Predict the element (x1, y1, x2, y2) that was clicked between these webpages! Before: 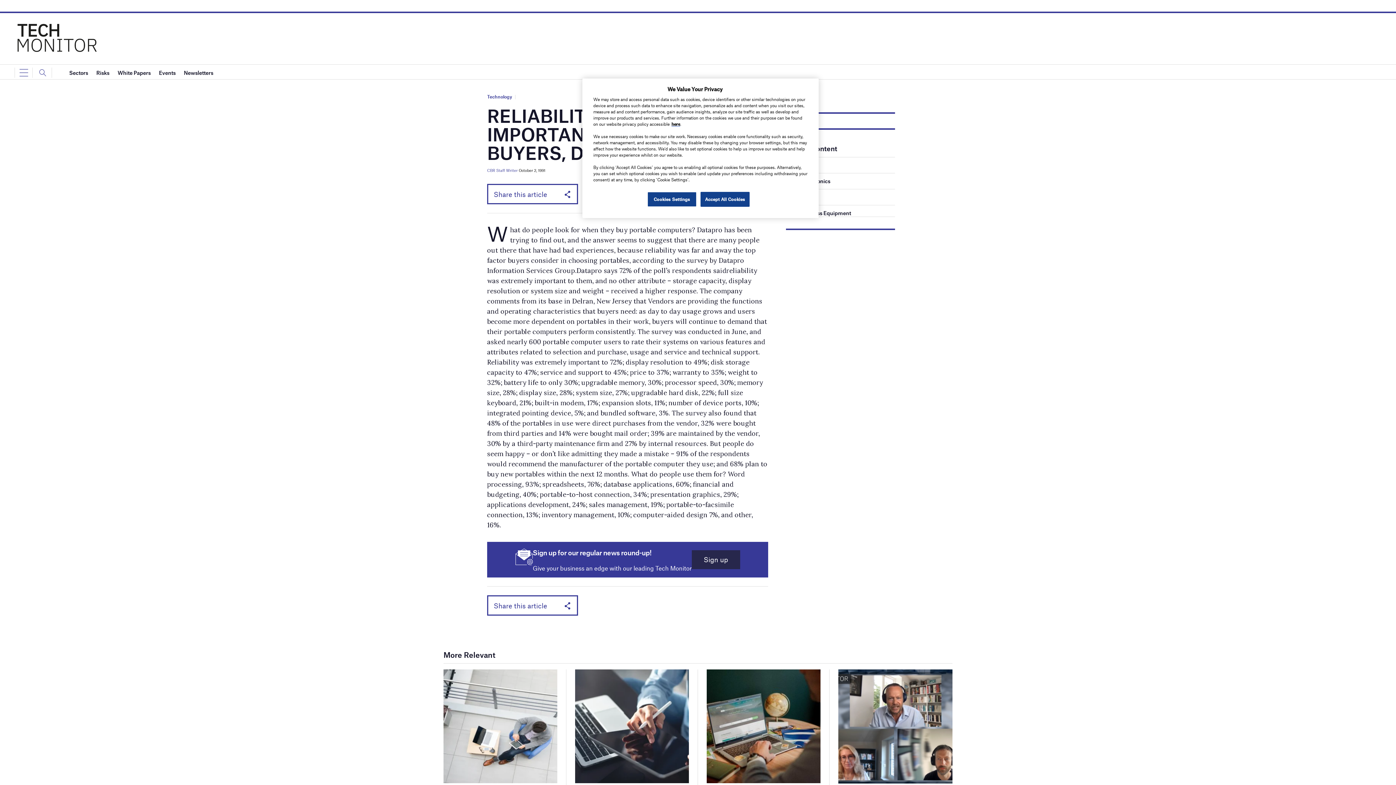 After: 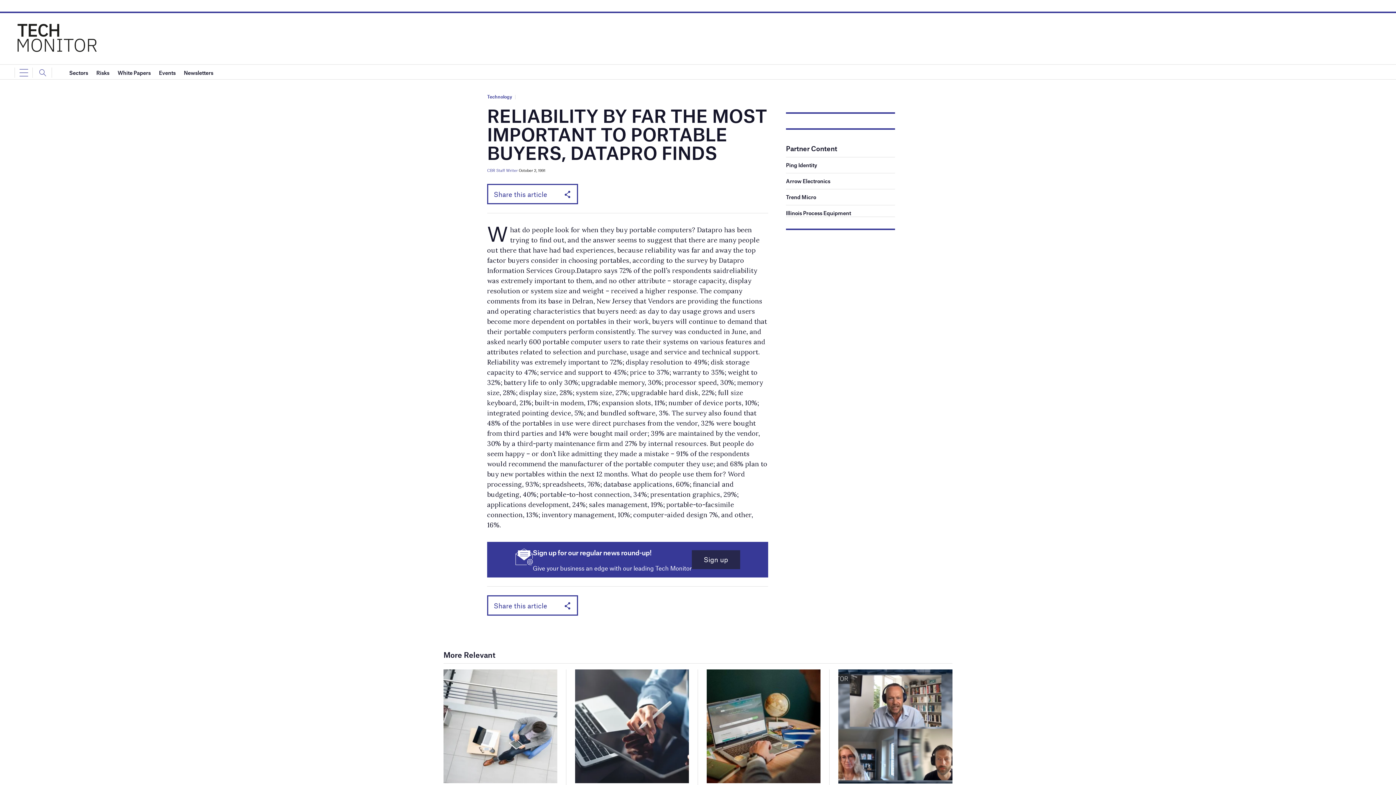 Action: label: Accept All Cookies bbox: (700, 192, 749, 206)